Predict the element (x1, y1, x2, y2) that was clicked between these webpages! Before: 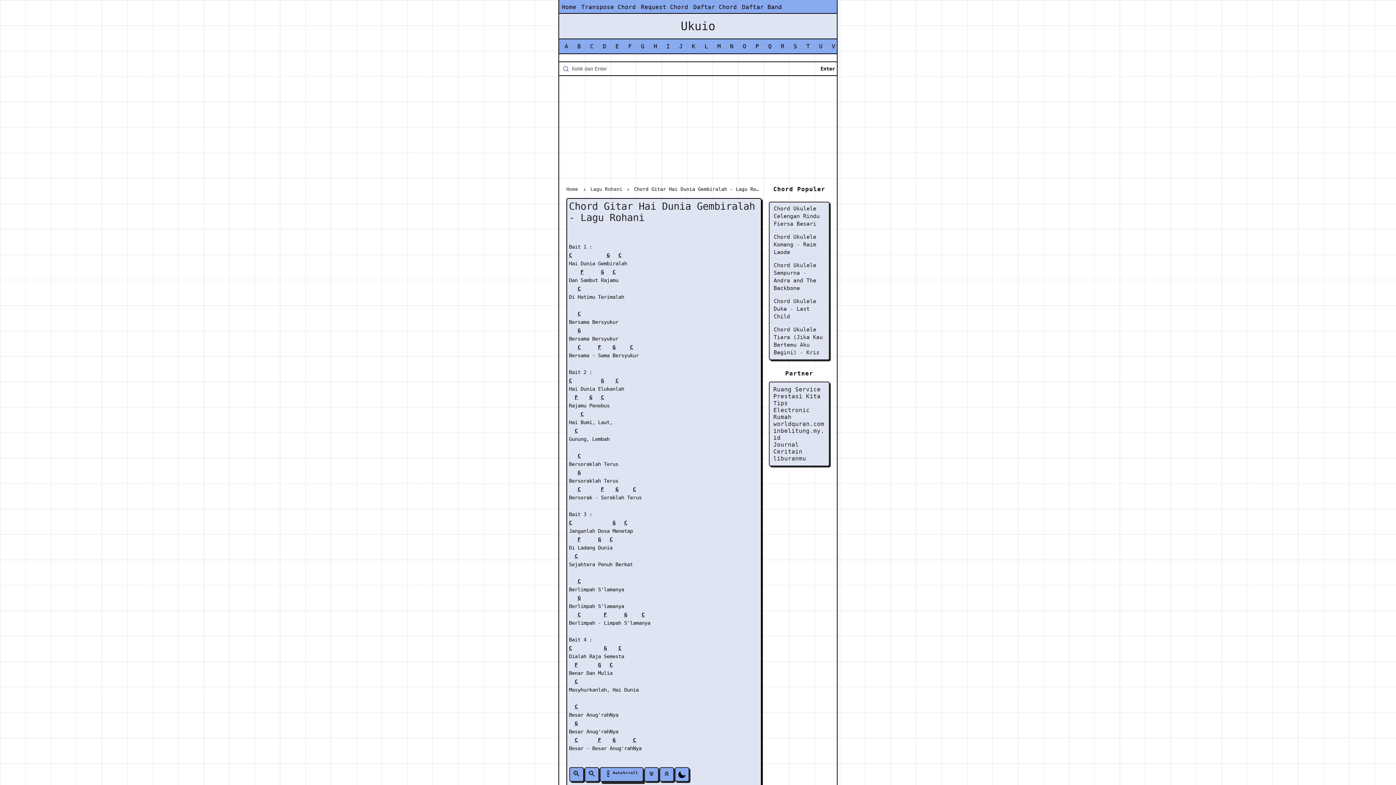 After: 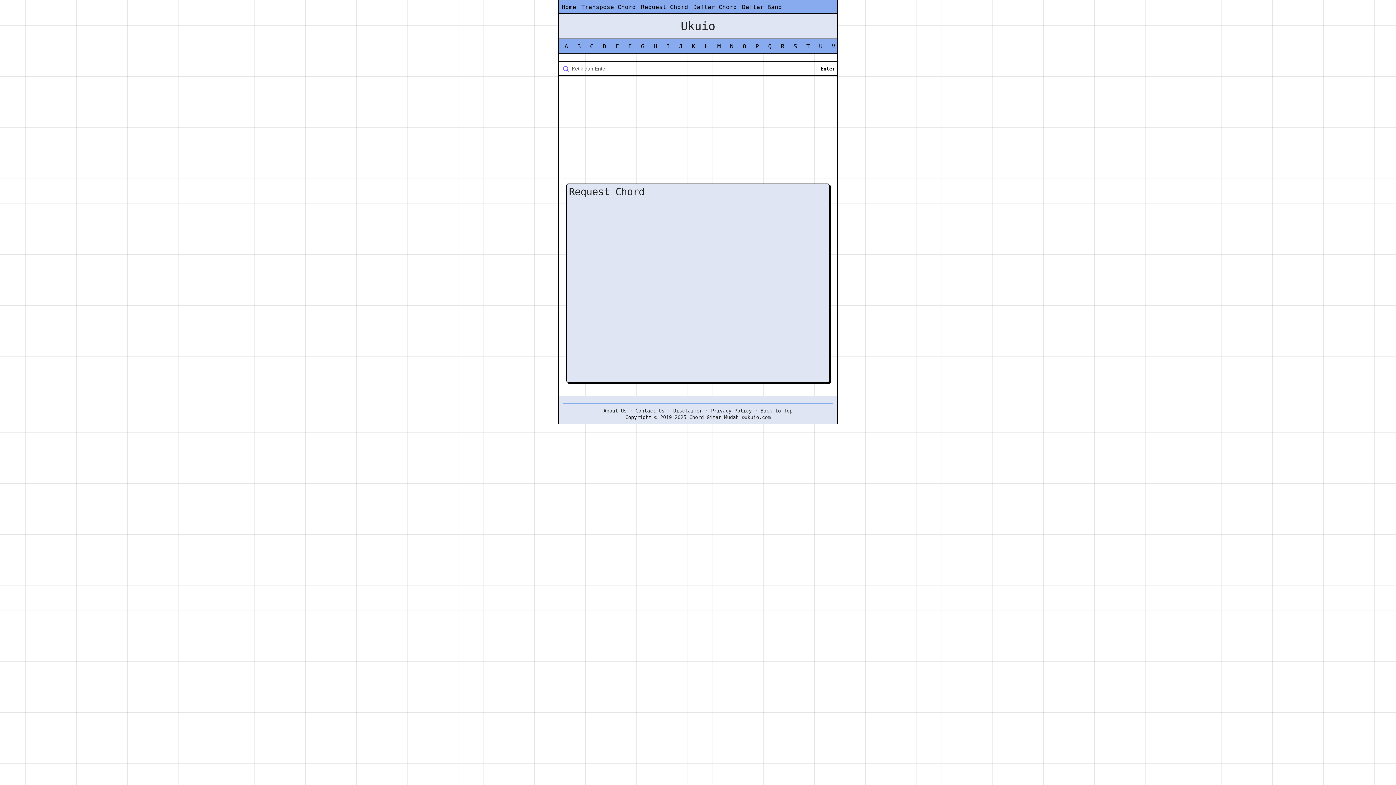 Action: bbox: (638, 1, 690, 13) label: Request Chord